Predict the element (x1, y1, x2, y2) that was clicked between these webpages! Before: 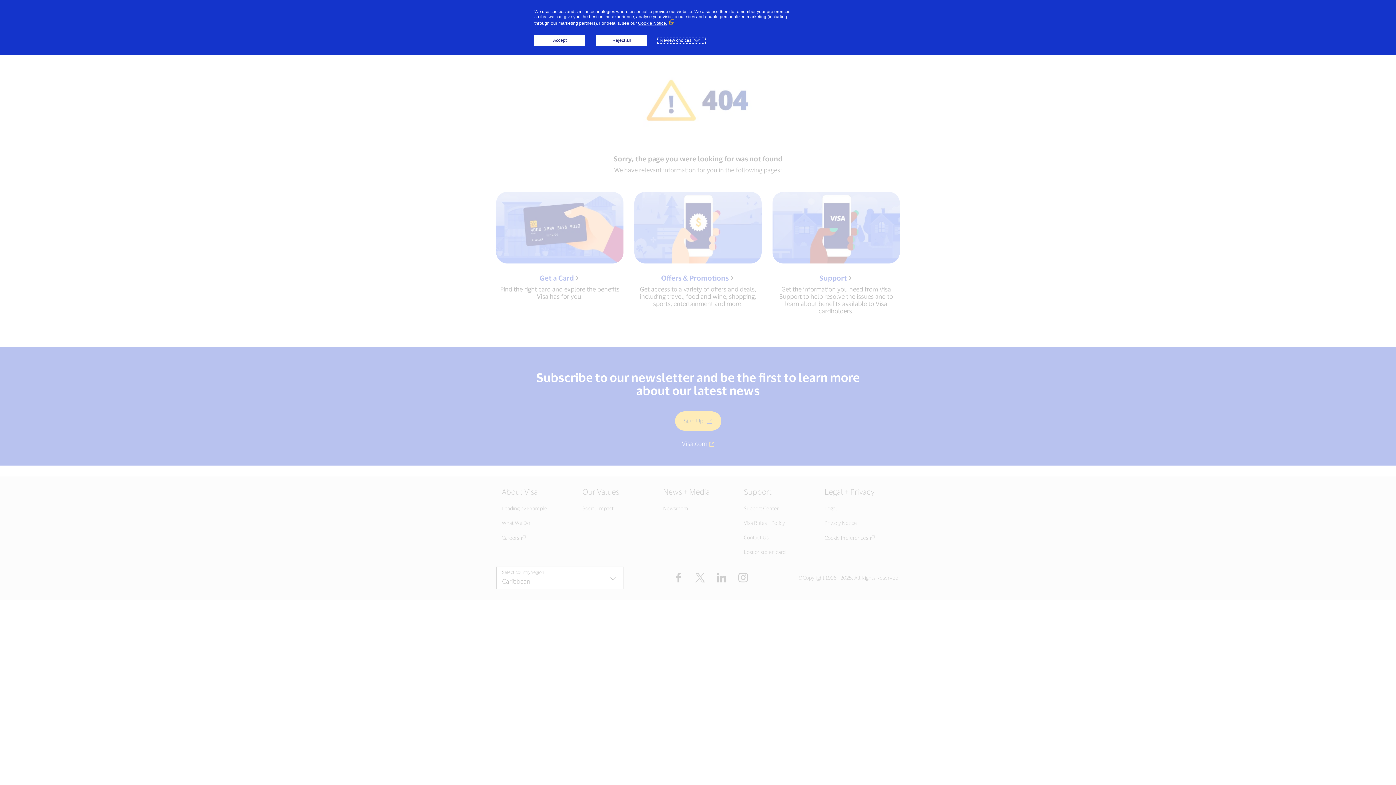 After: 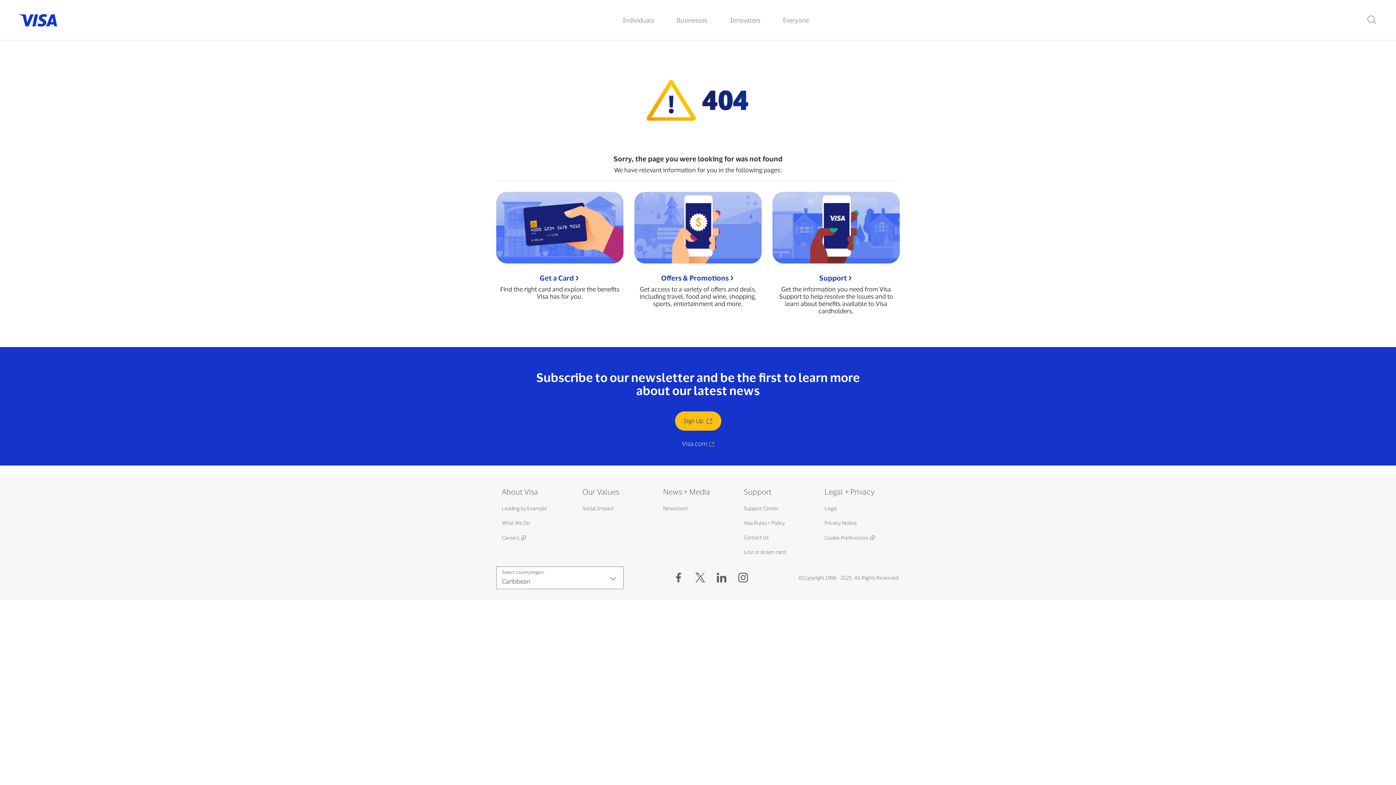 Action: bbox: (534, 34, 585, 45) label: Accept